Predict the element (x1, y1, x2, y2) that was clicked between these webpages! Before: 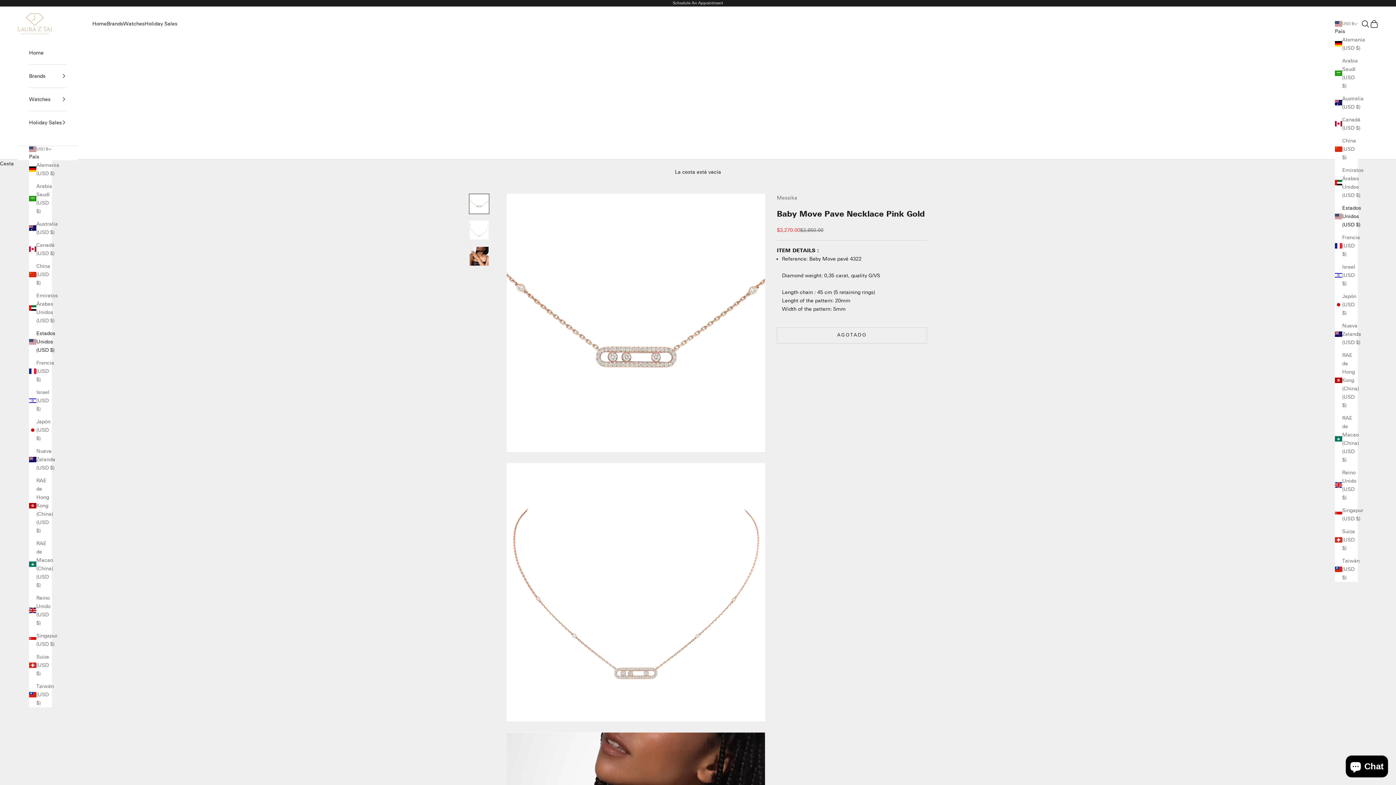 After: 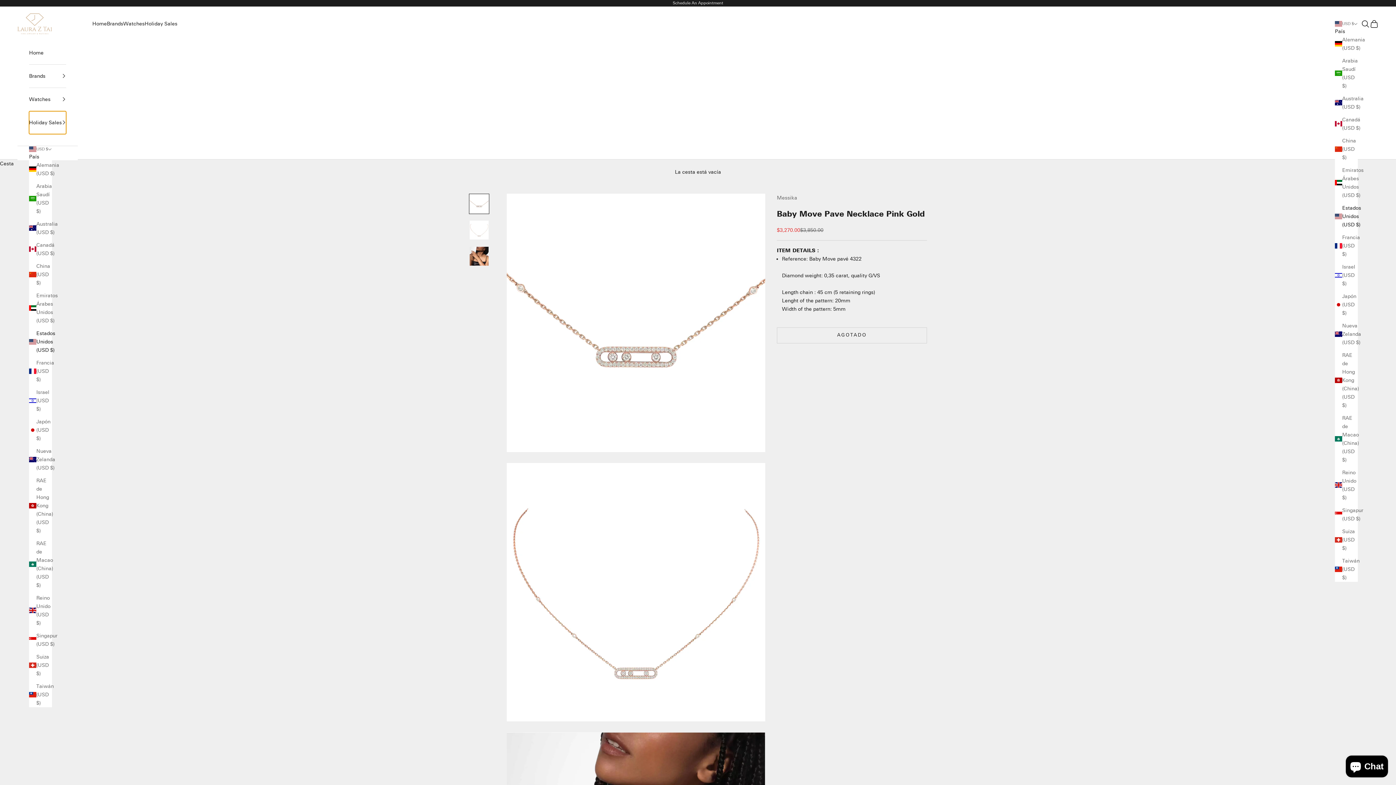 Action: bbox: (29, 111, 66, 134) label: Holiday Sales